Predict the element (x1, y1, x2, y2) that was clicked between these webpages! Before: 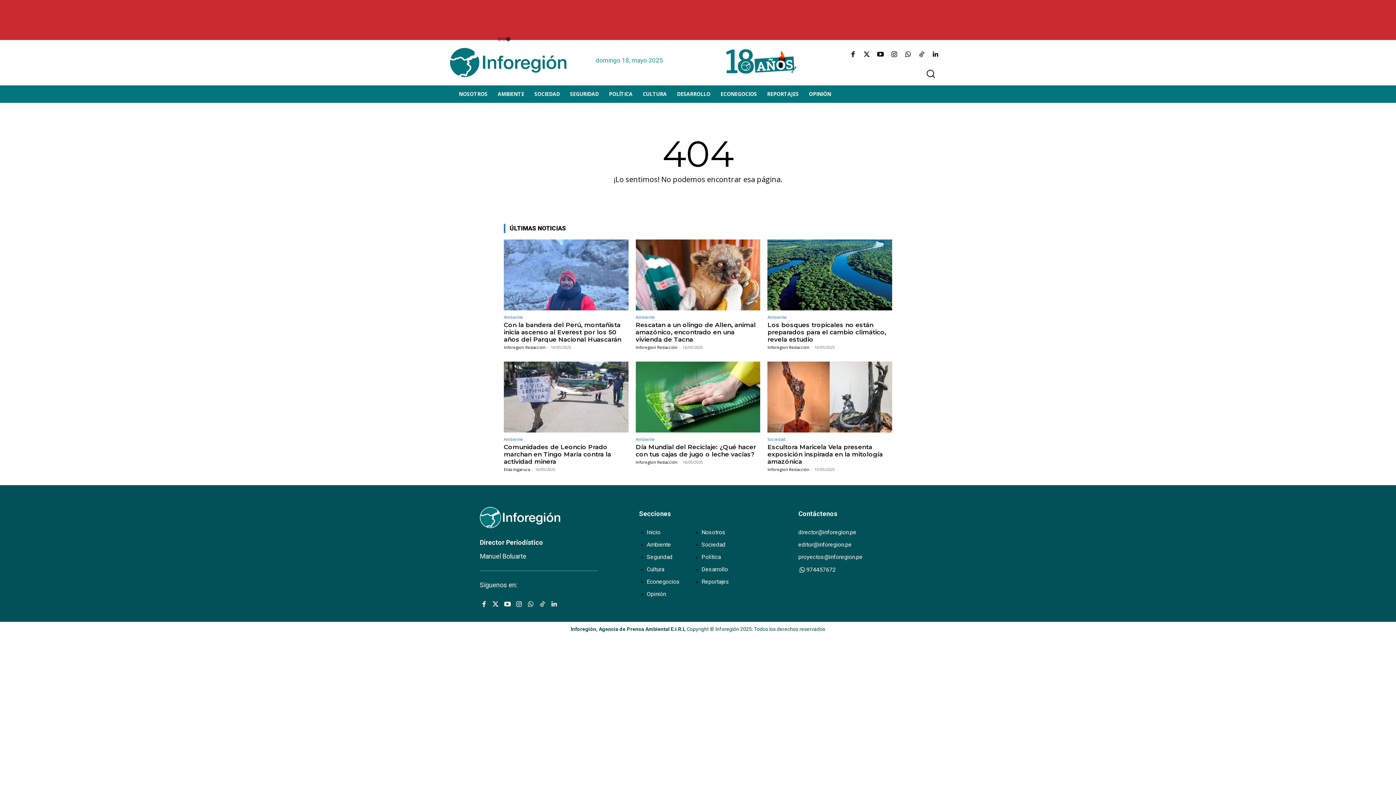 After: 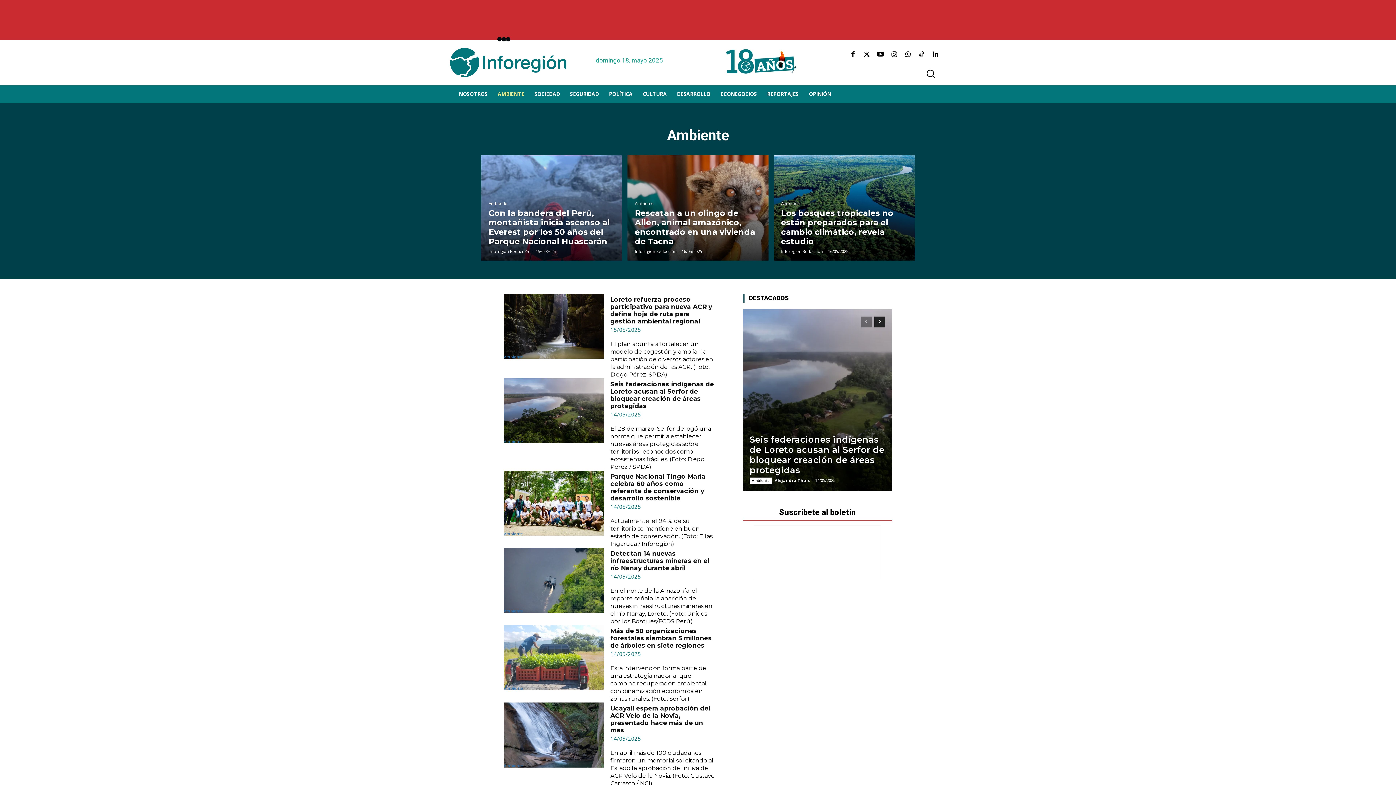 Action: label: Ambiente bbox: (646, 541, 671, 548)